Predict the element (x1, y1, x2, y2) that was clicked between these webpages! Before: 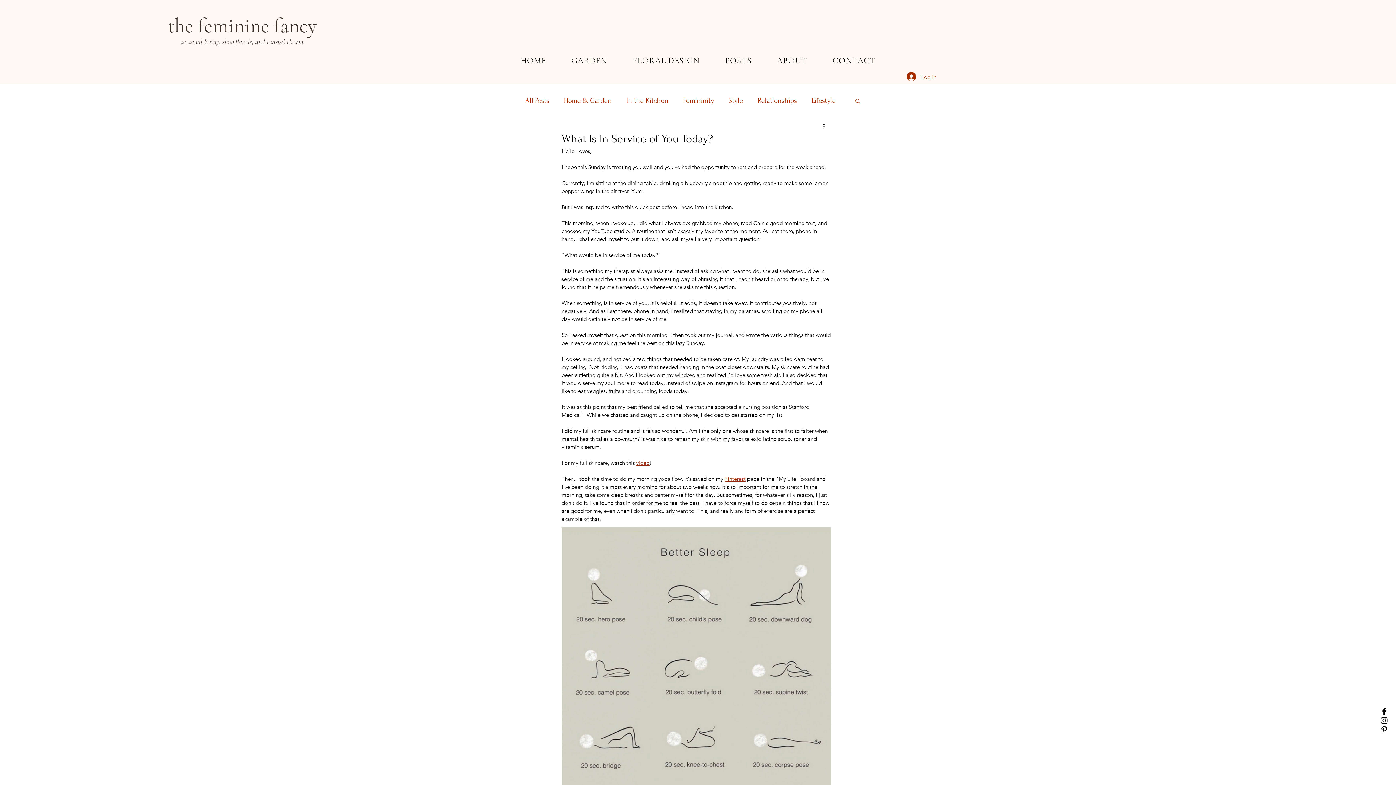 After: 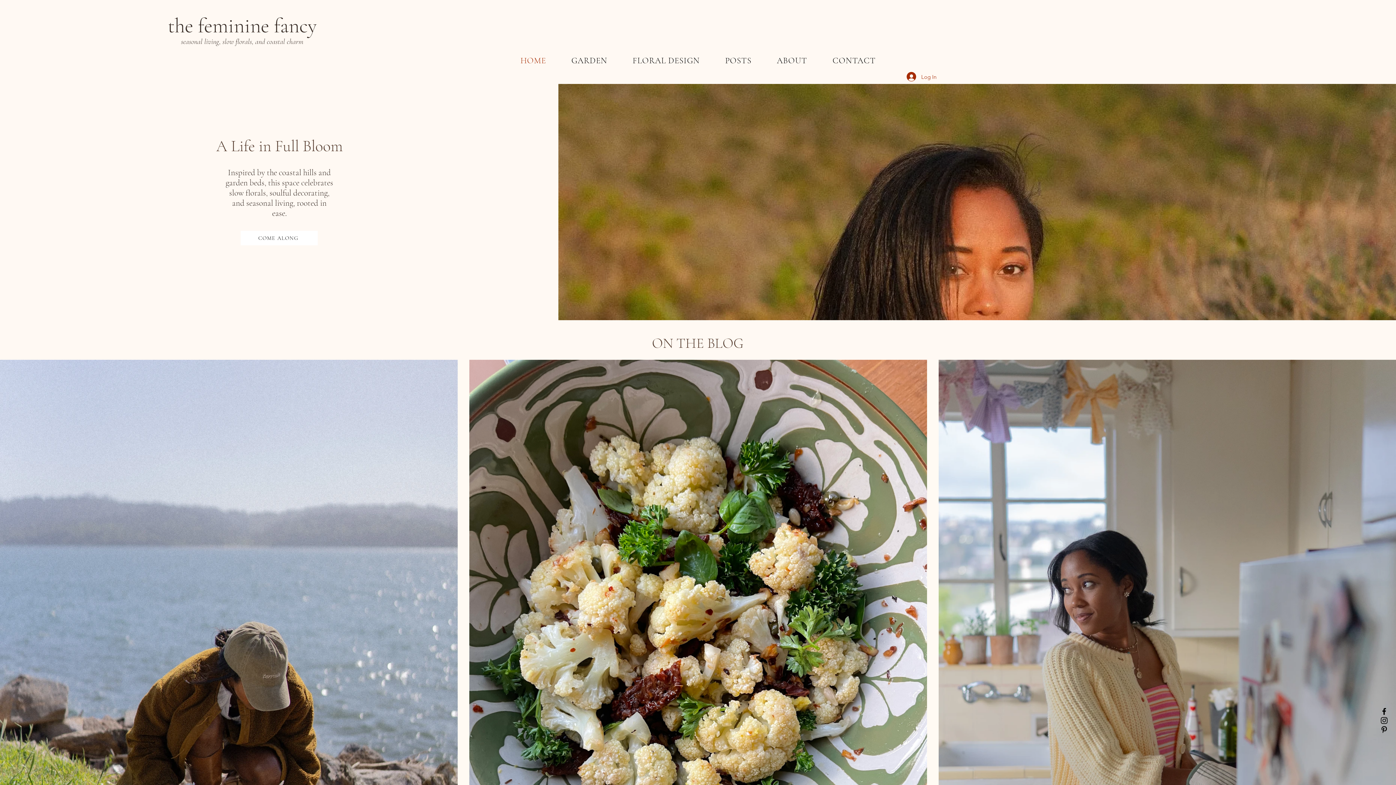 Action: bbox: (509, 52, 557, 69) label: HOME